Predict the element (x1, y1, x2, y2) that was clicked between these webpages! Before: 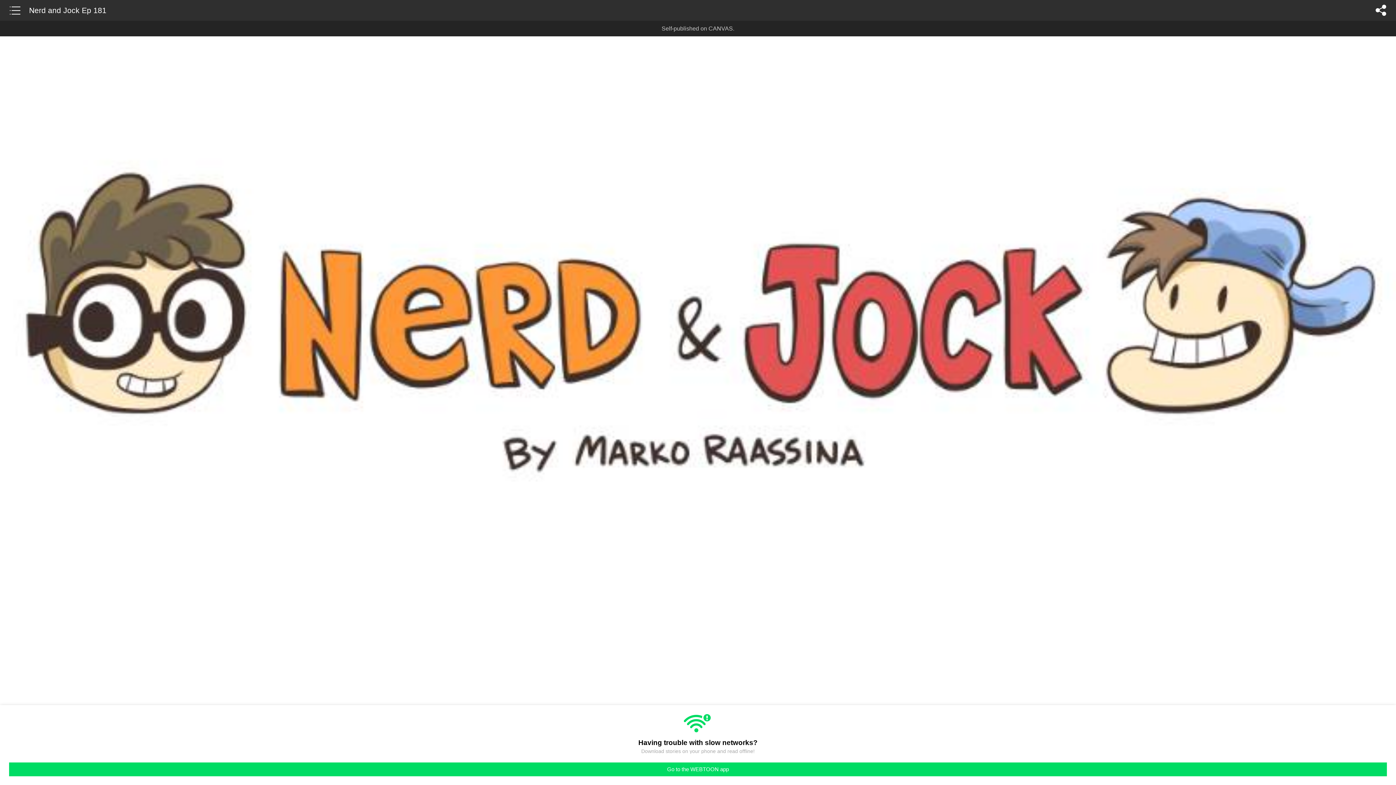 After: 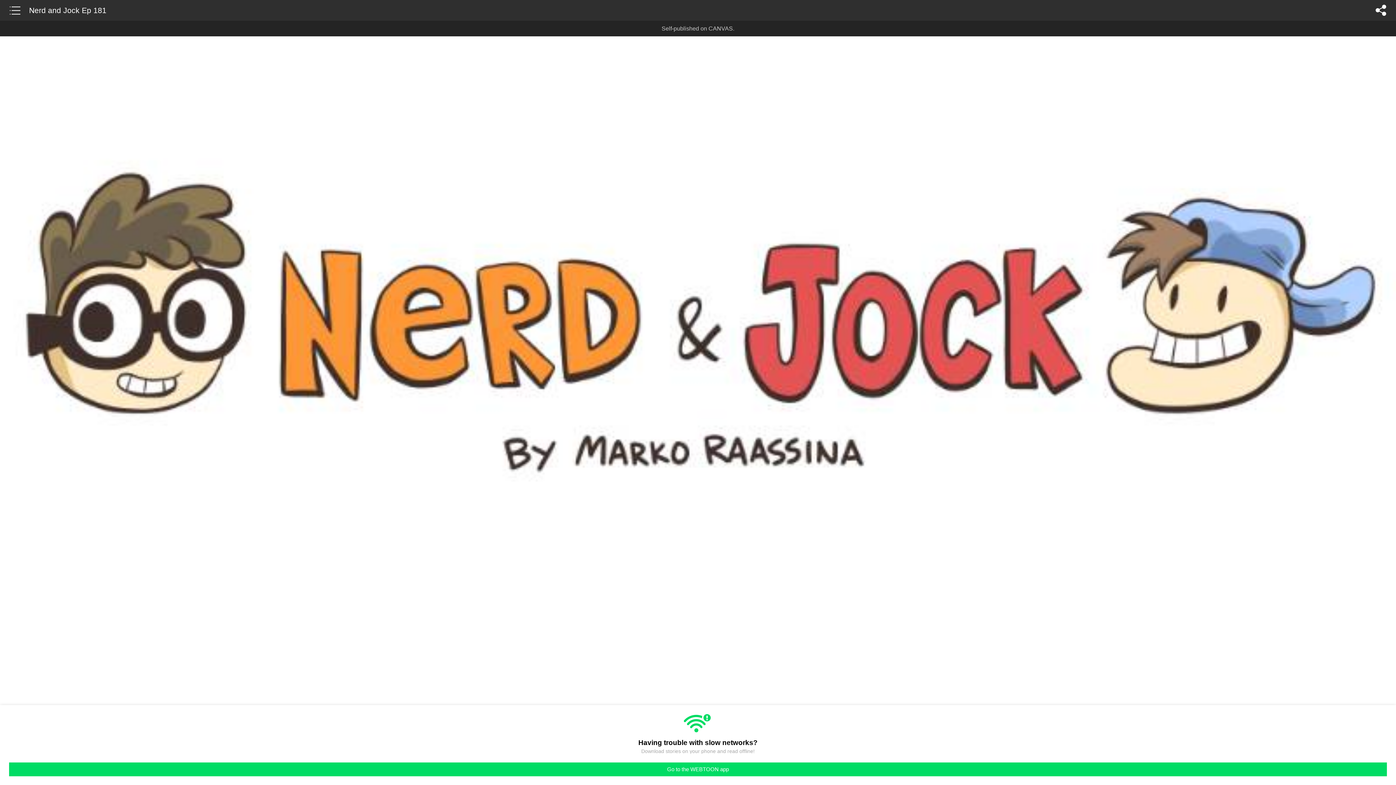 Action: bbox: (29, 0, 106, 14) label: Nerd and Jock Ep 181